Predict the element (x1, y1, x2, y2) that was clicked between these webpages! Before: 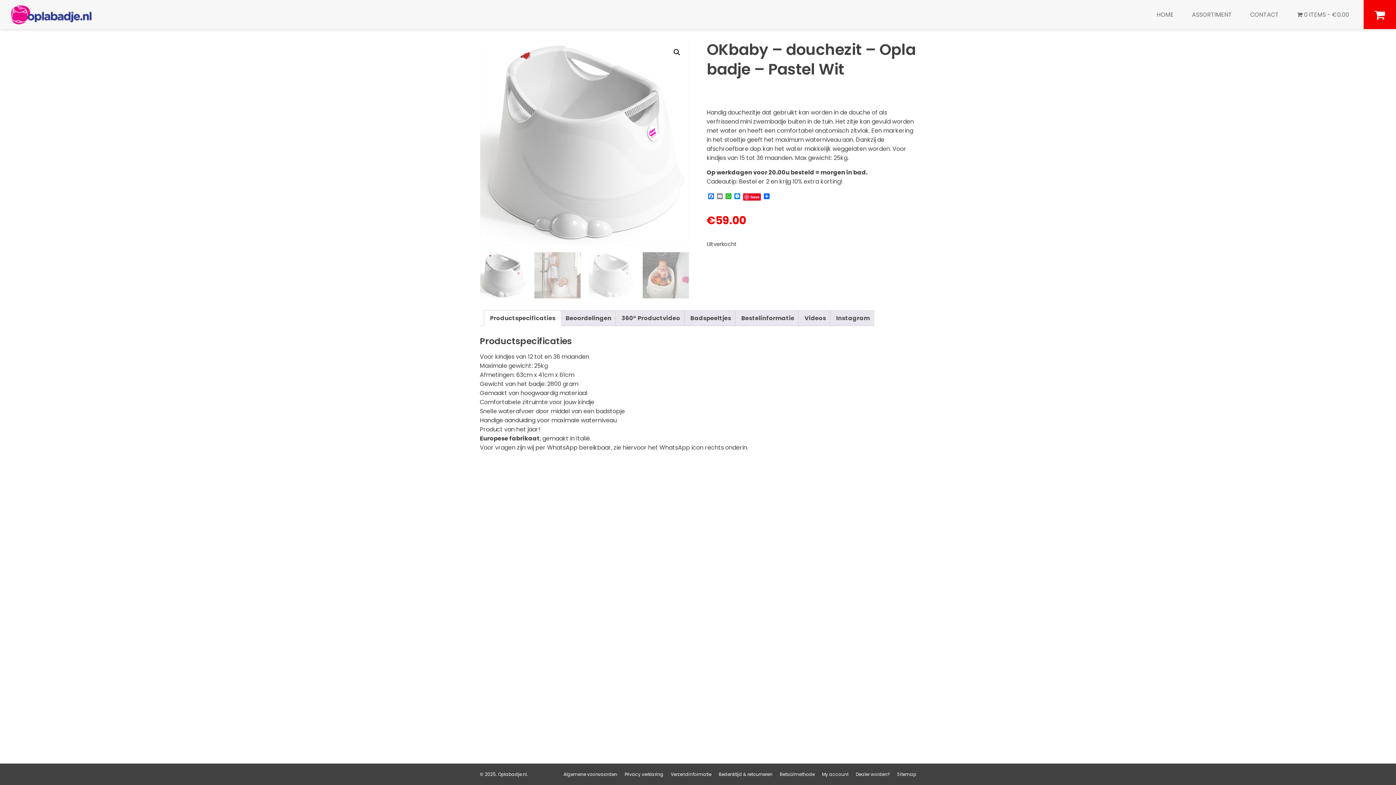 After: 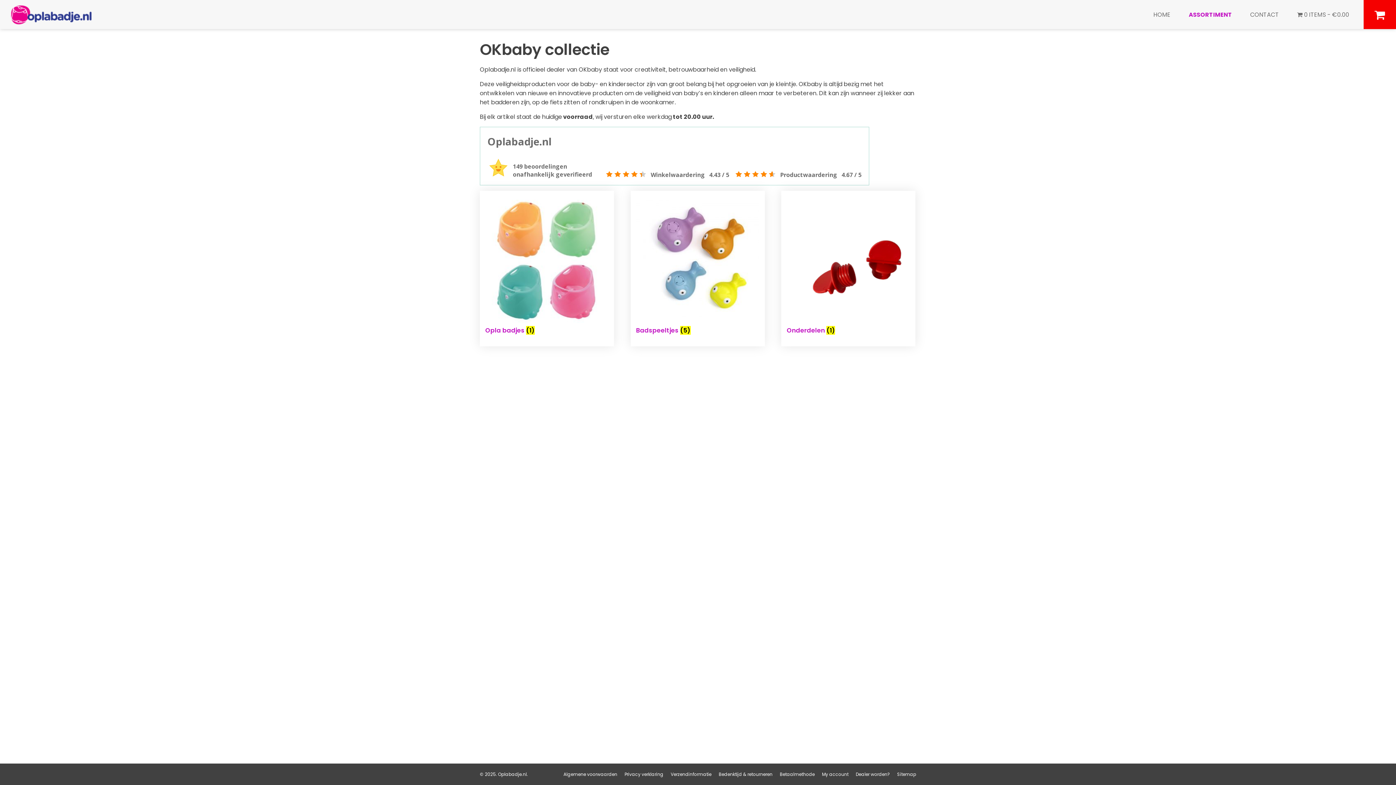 Action: label: ASSORTIMENT bbox: (1192, 0, 1232, 29)